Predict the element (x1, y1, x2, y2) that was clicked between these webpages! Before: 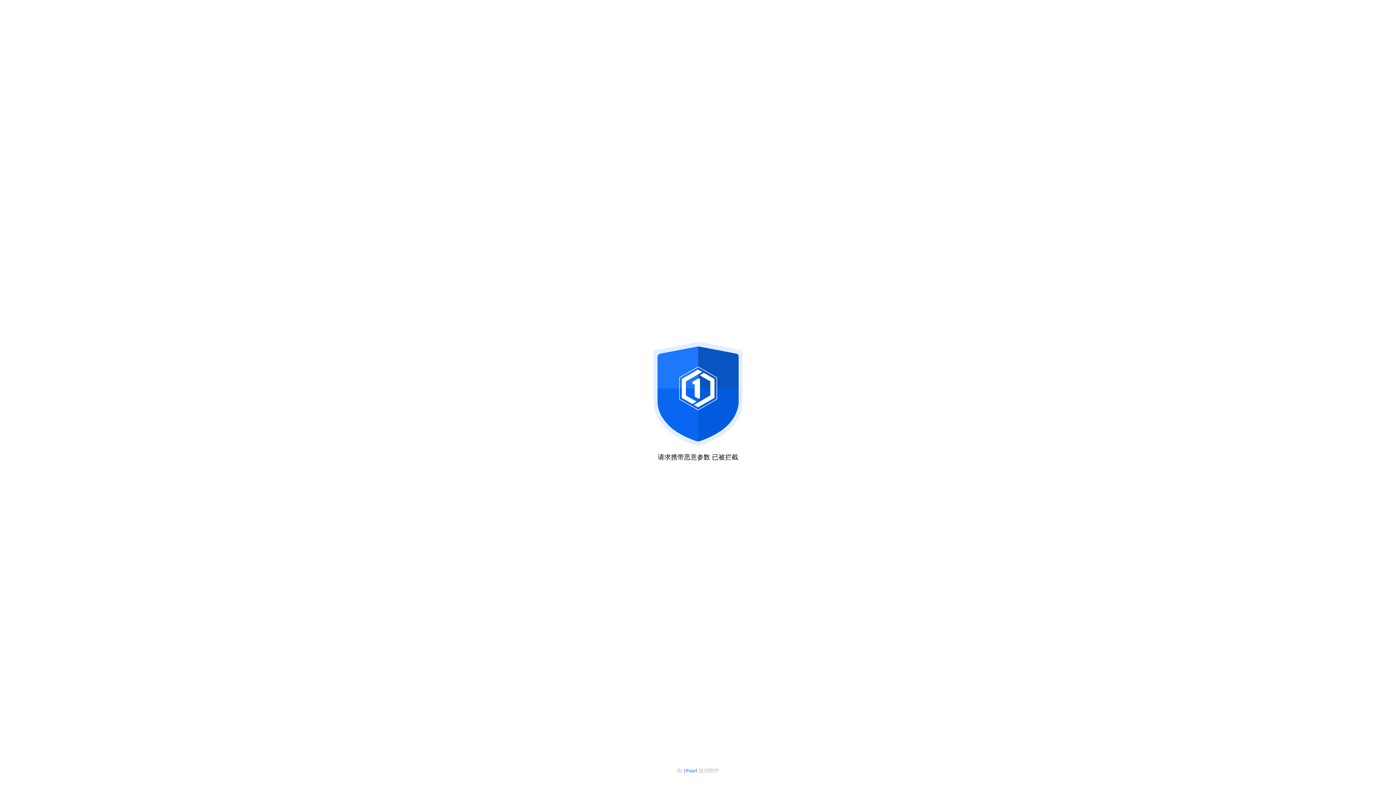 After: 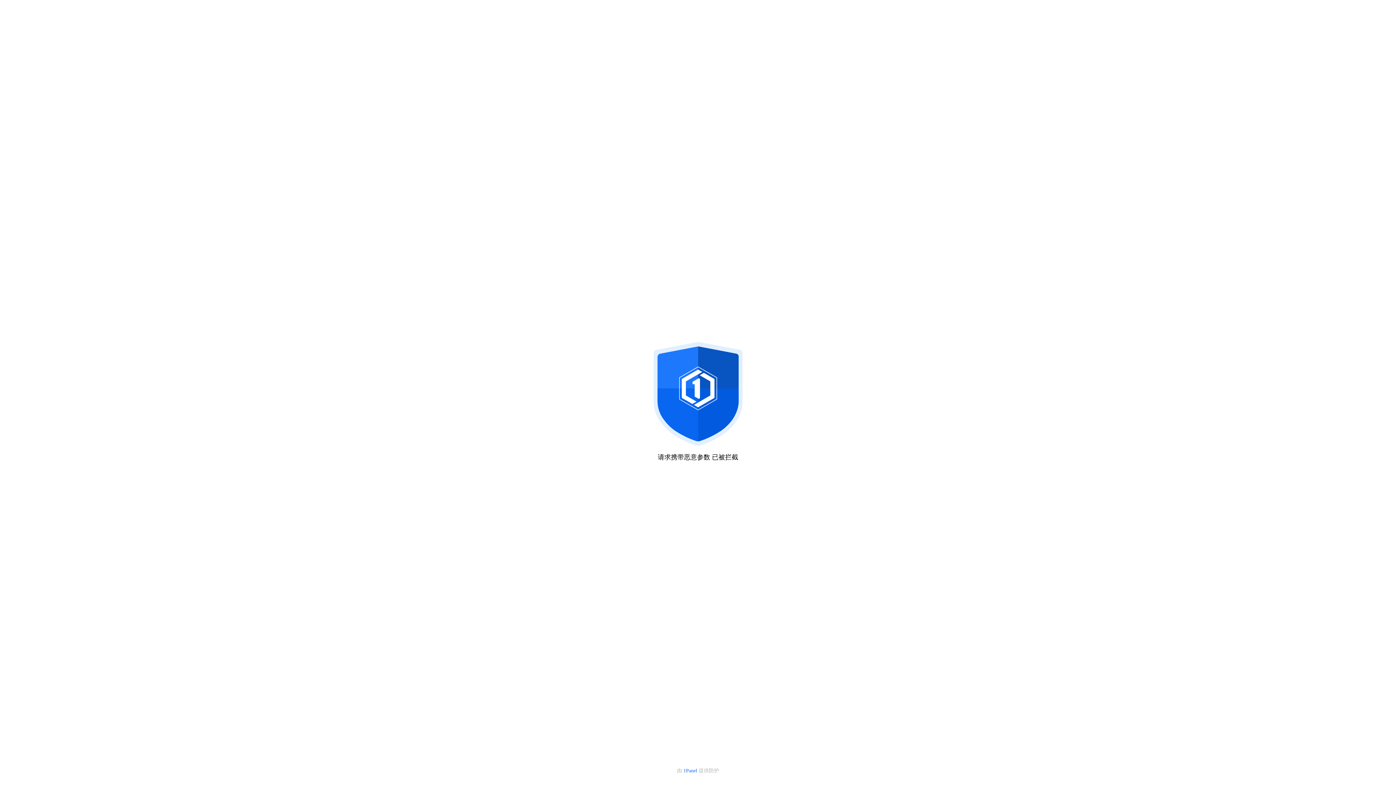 Action: bbox: (683, 768, 698, 773) label: 1Panel 